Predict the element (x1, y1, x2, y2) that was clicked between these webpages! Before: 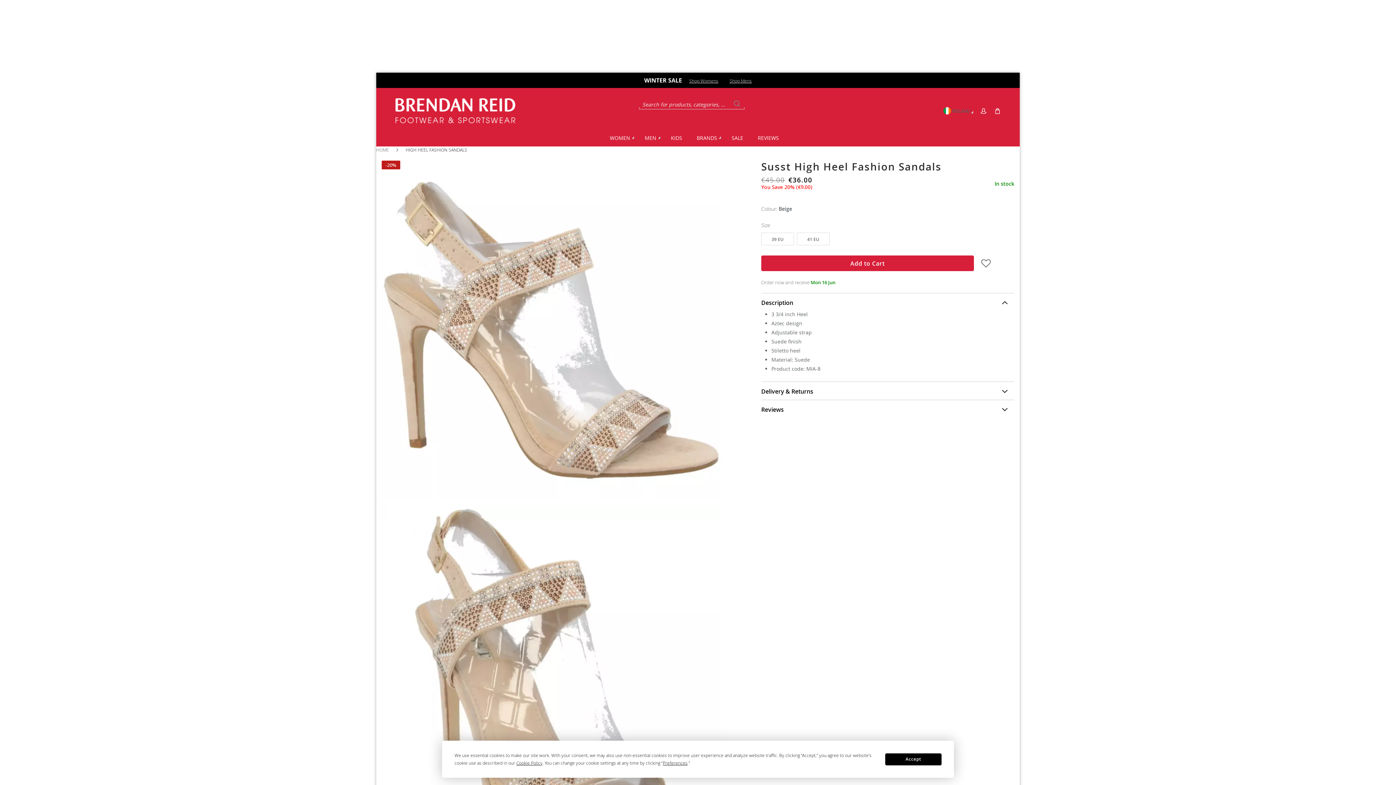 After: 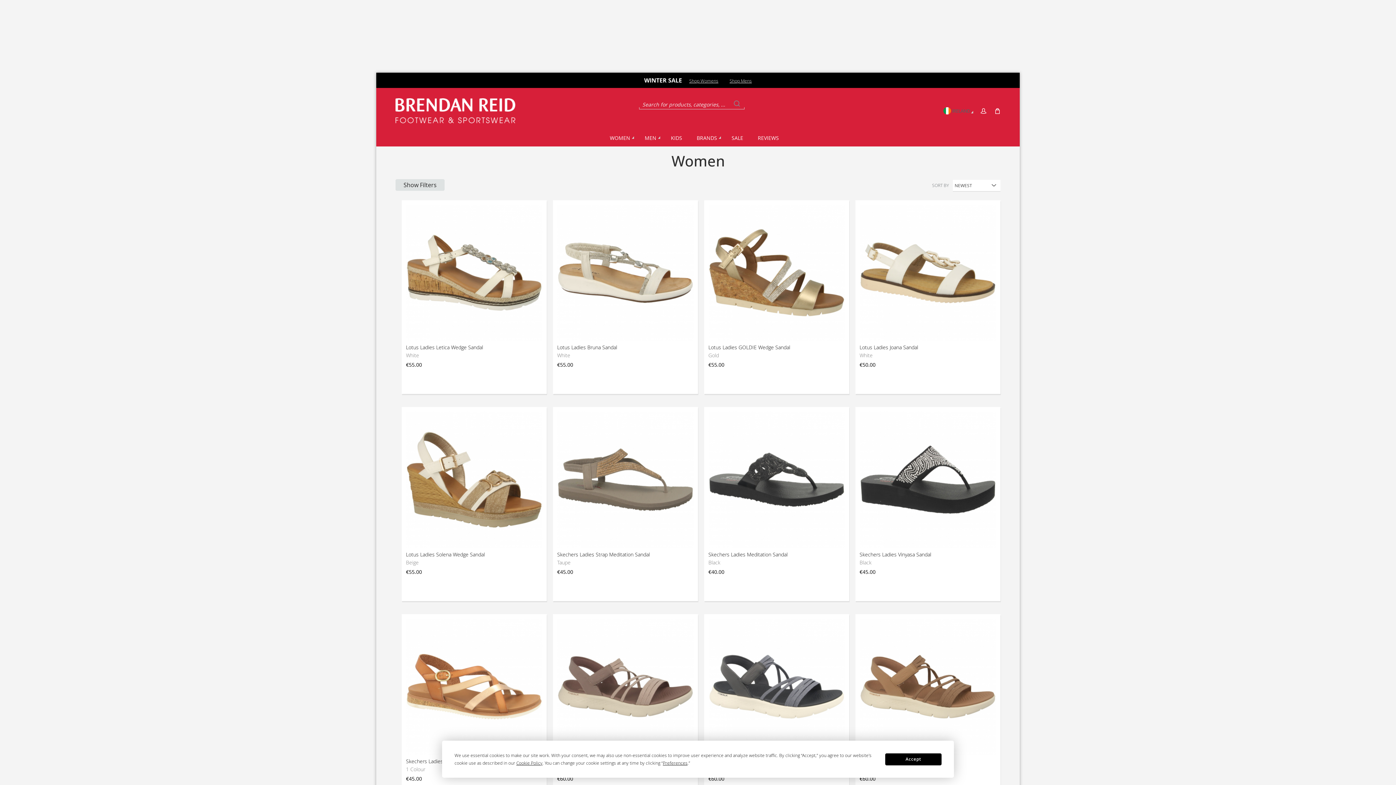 Action: label: WOMEN bbox: (610, 57, 637, 73)